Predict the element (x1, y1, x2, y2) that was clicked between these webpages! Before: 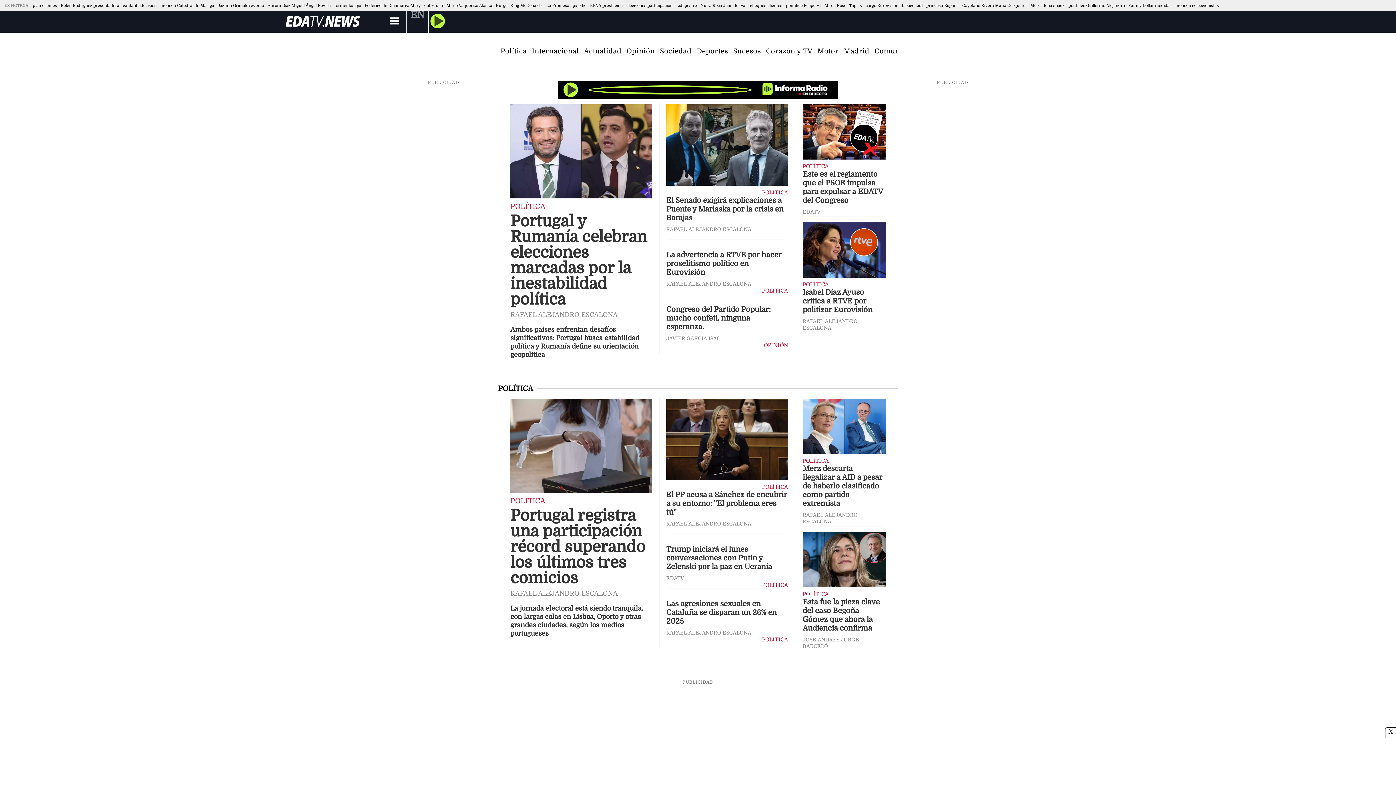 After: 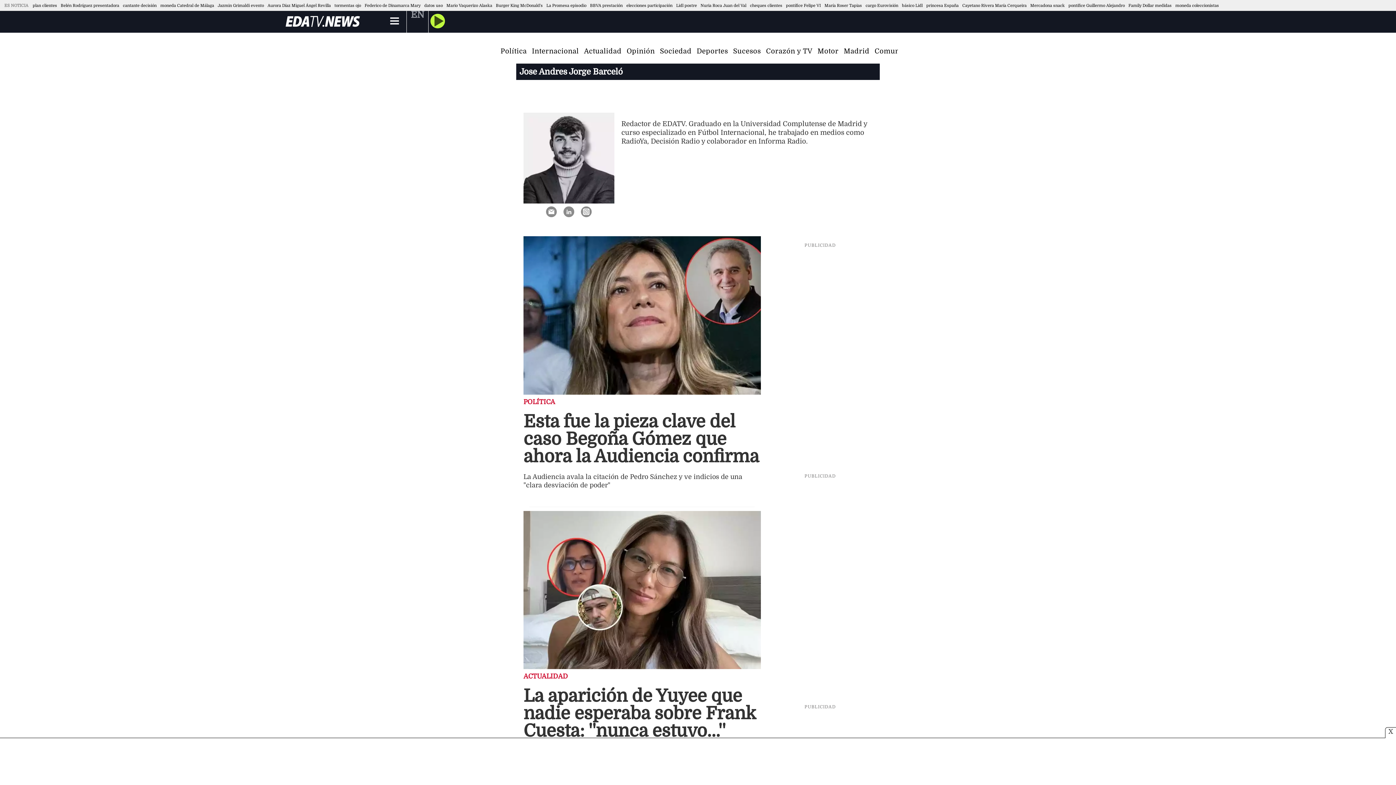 Action: bbox: (802, 636, 885, 649) label: JOSE ANDRES JORGE BARCELÓ